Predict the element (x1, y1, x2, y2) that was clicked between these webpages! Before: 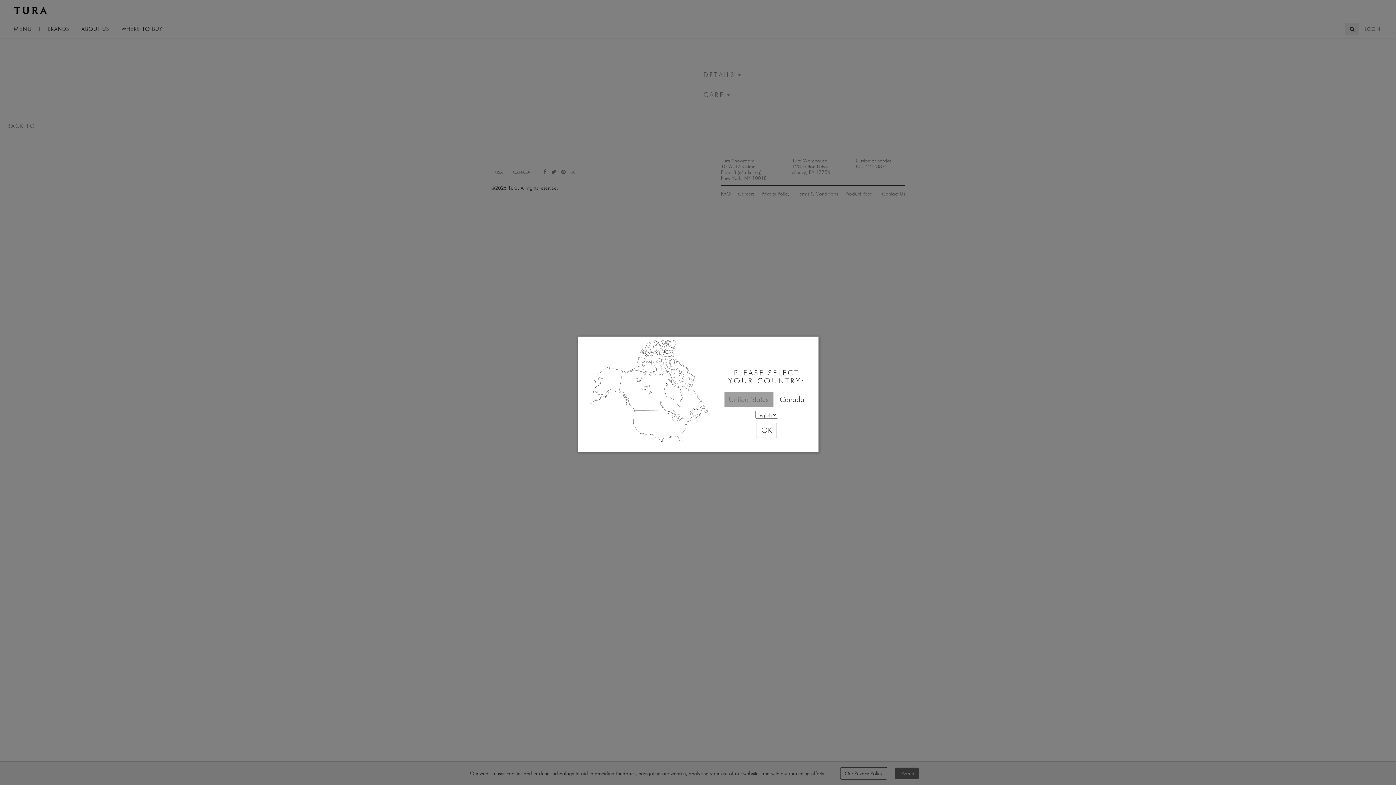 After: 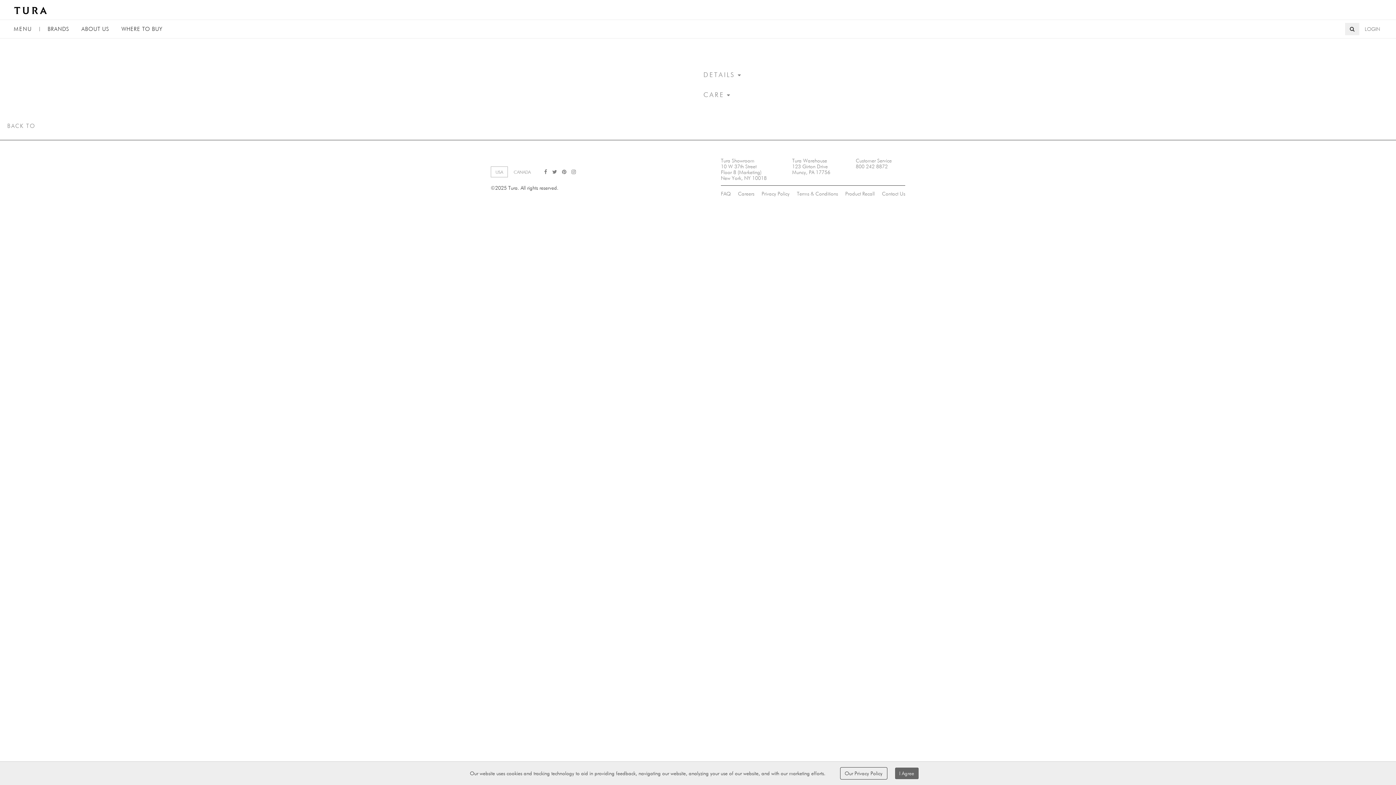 Action: label: OK bbox: (756, 422, 776, 438)